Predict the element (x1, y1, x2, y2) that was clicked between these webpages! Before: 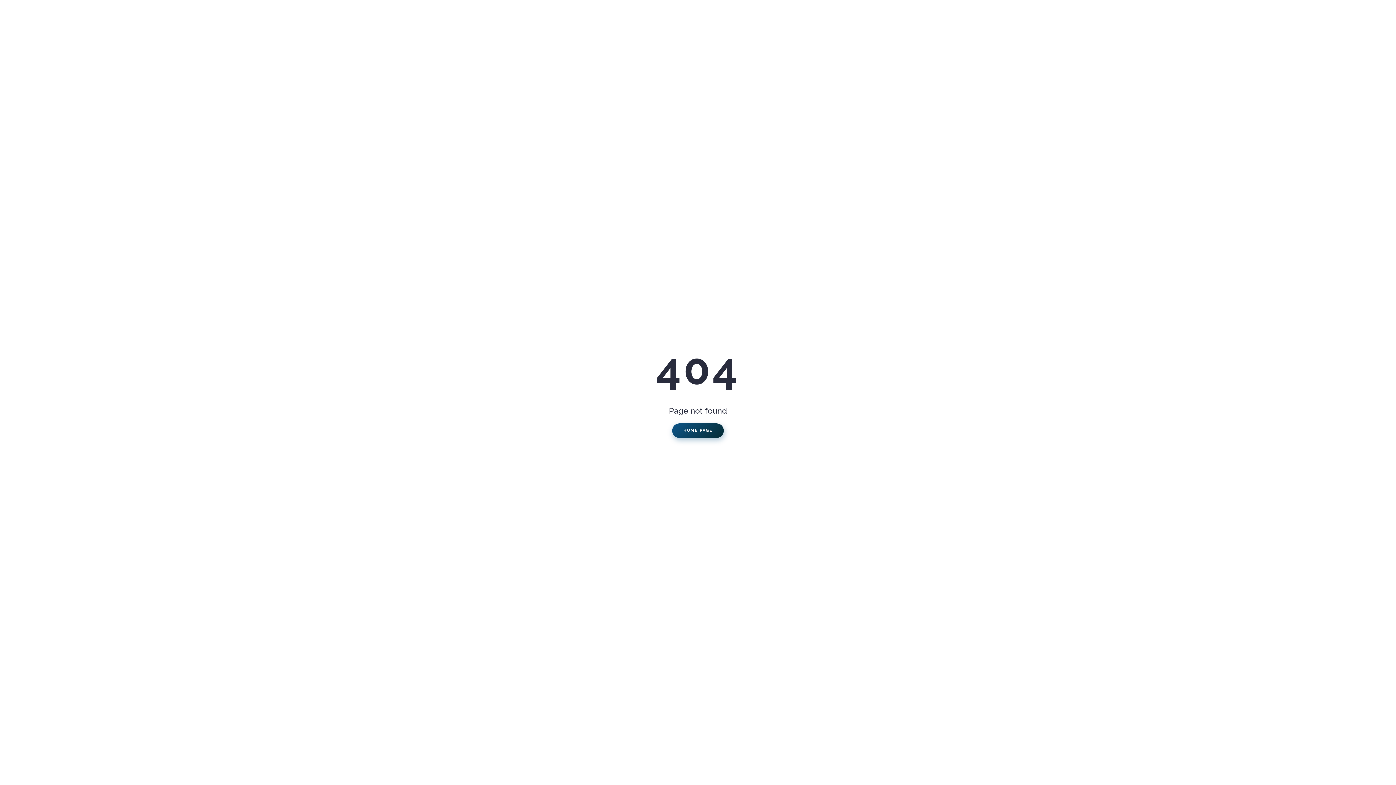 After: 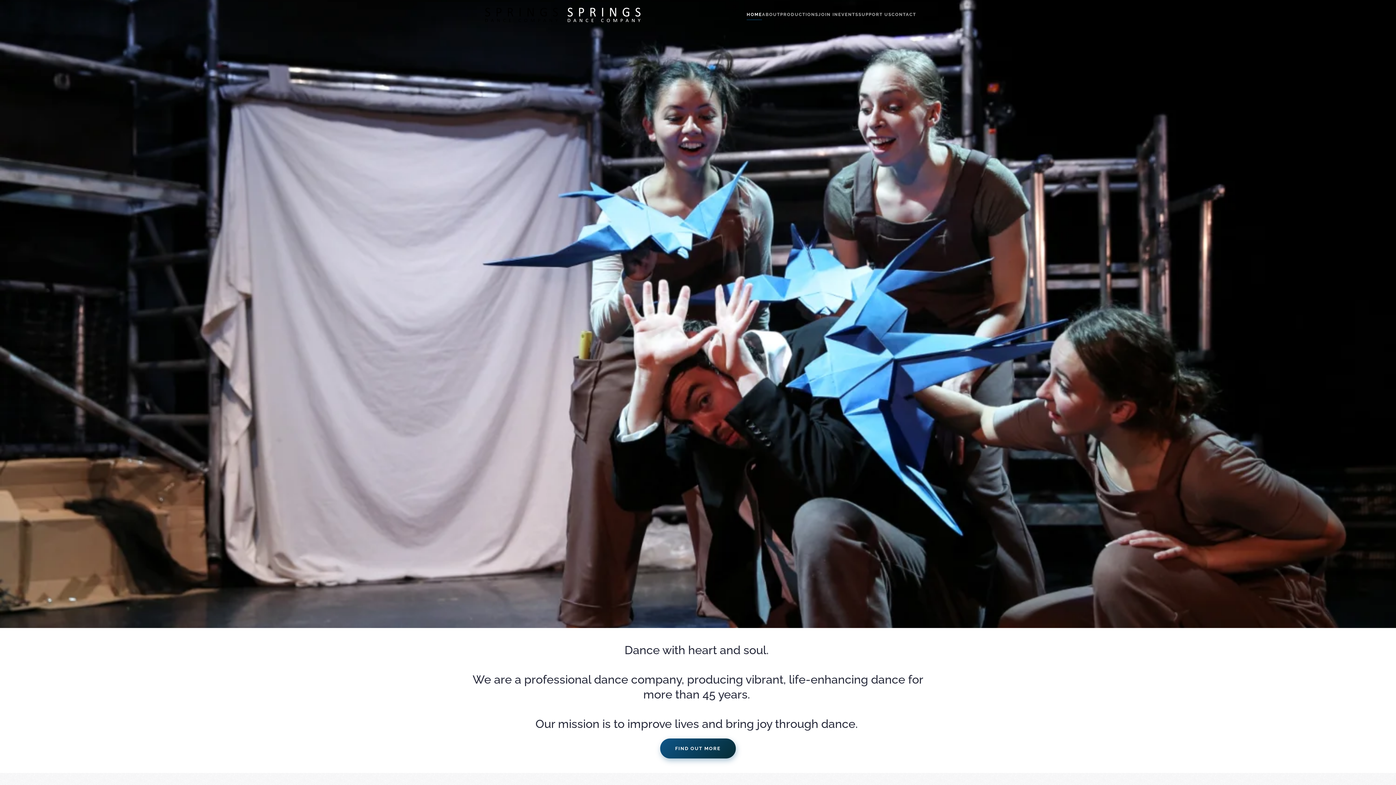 Action: bbox: (672, 423, 724, 438) label: HOME PAGE